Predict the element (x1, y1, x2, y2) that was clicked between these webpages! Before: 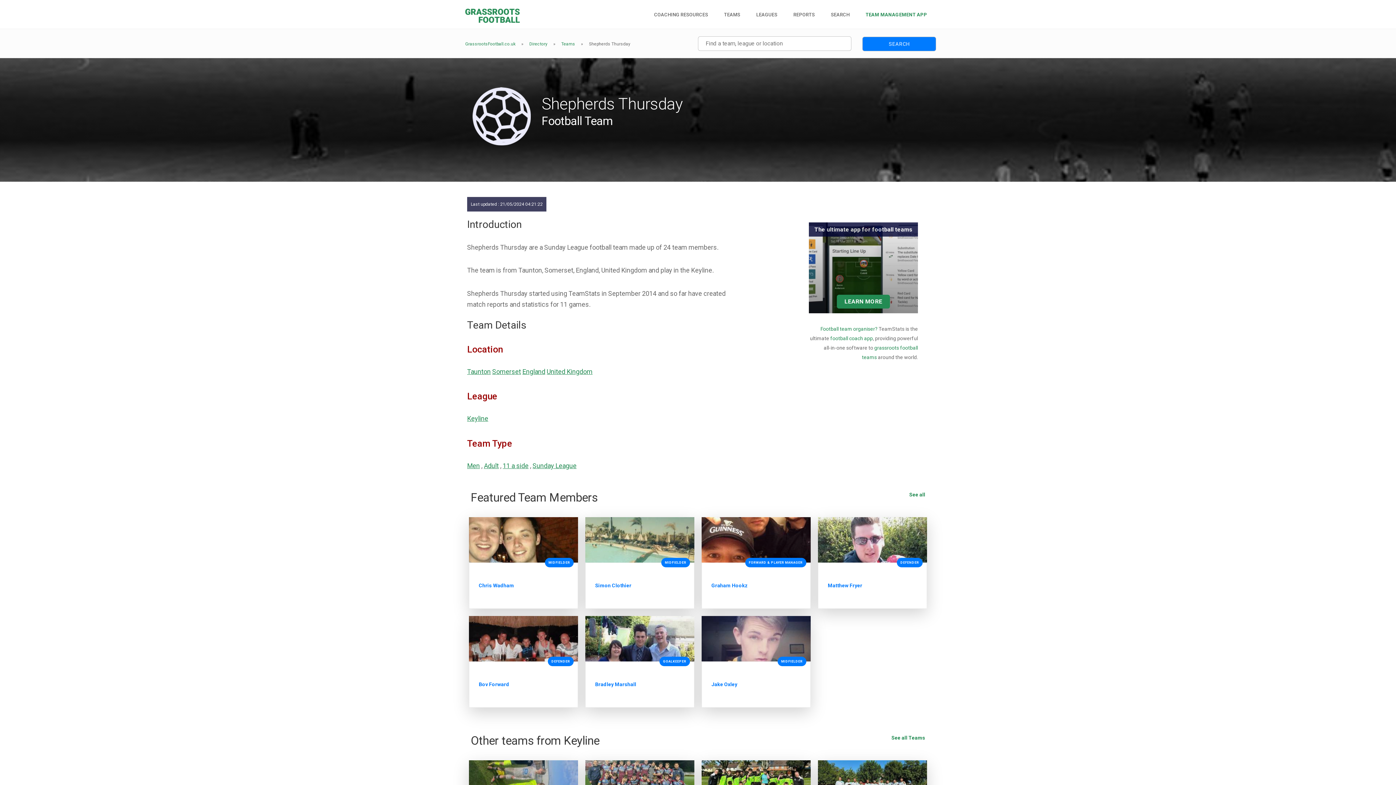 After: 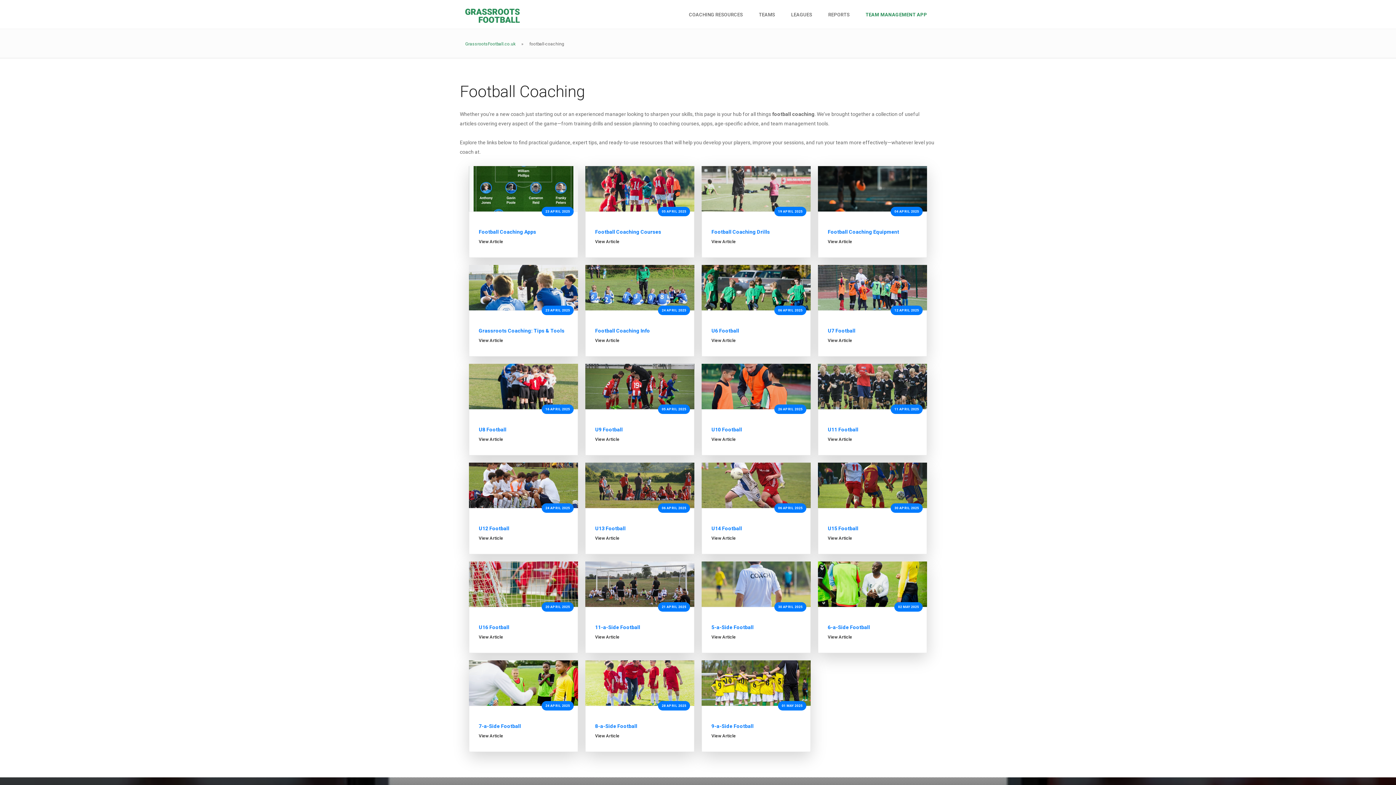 Action: label: COACHING RESOURCES bbox: (650, 0, 711, 29)